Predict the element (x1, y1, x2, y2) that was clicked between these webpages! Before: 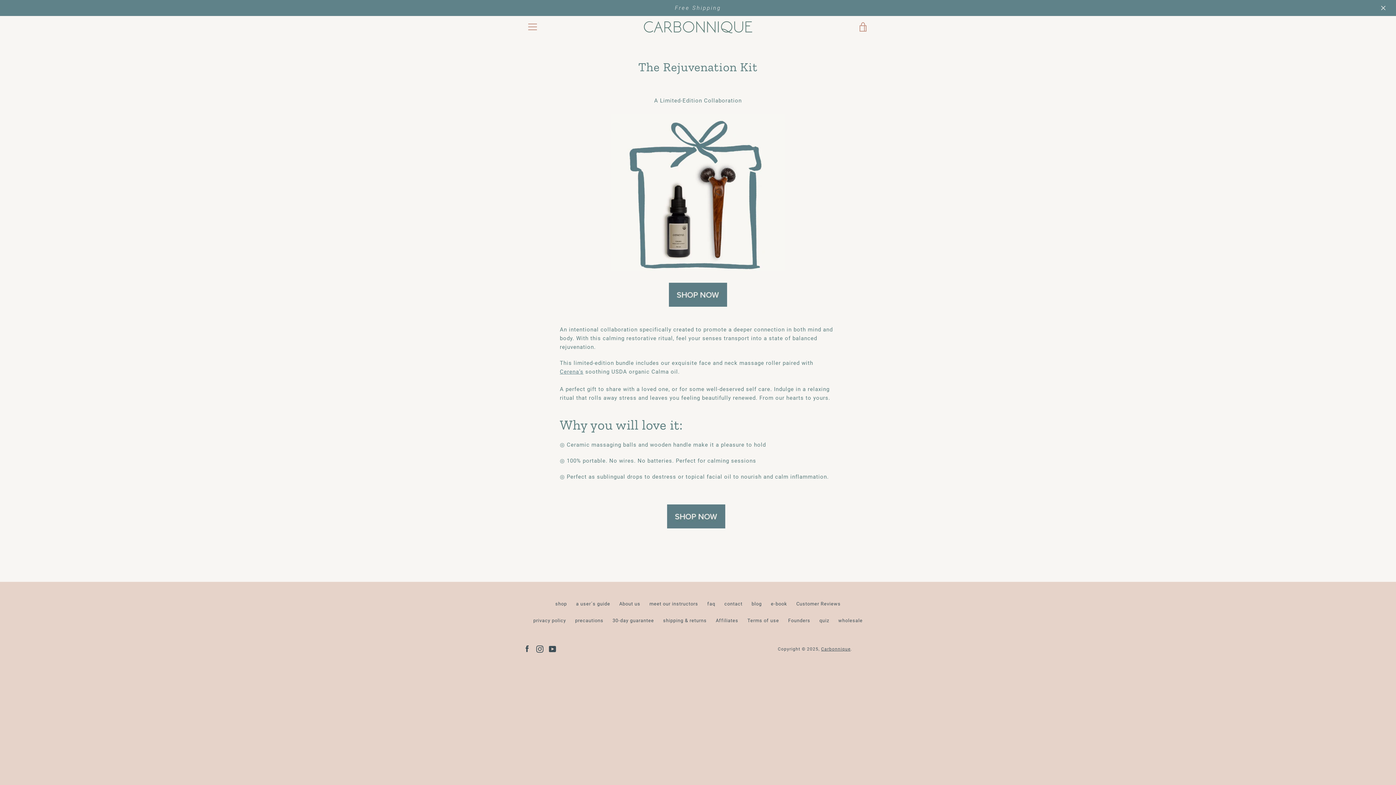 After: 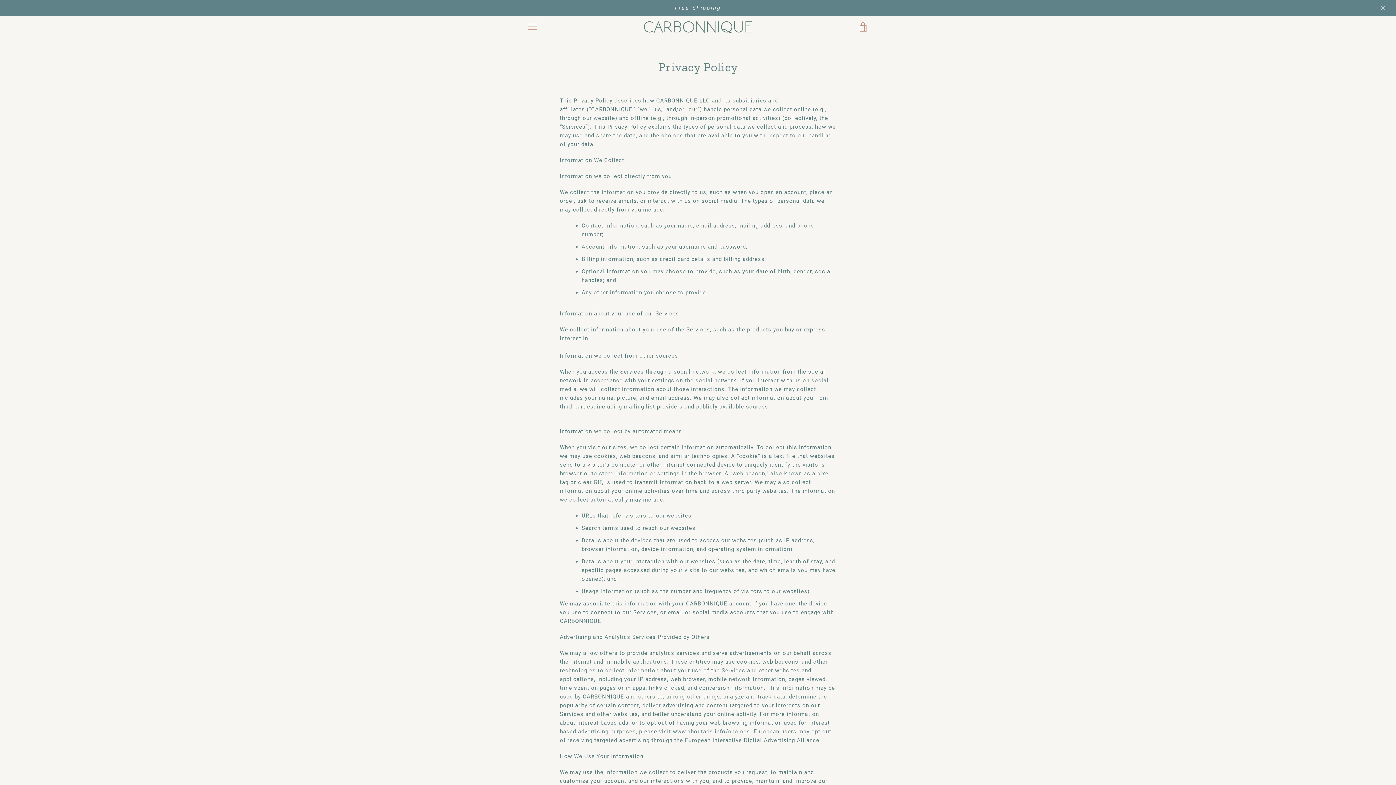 Action: label: privacy policy bbox: (533, 618, 566, 623)